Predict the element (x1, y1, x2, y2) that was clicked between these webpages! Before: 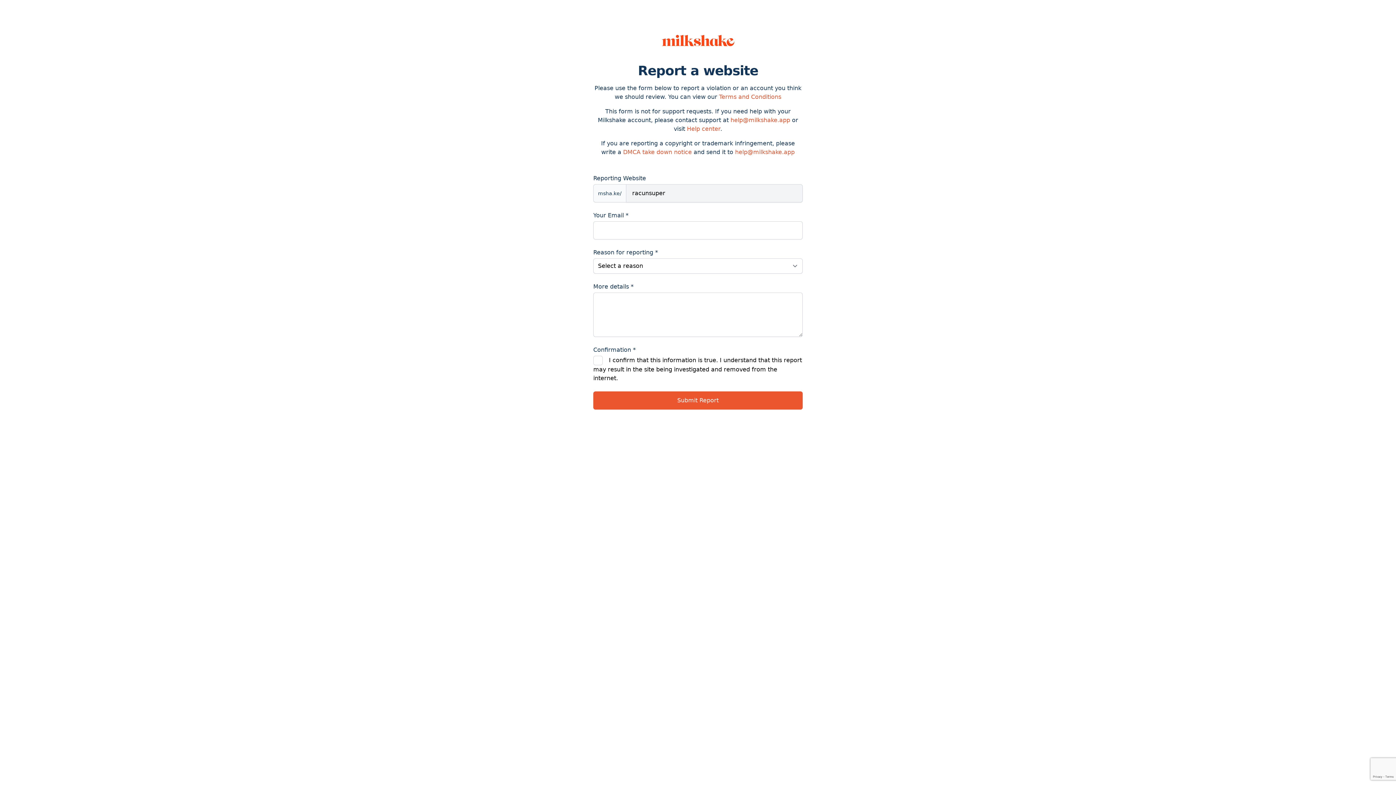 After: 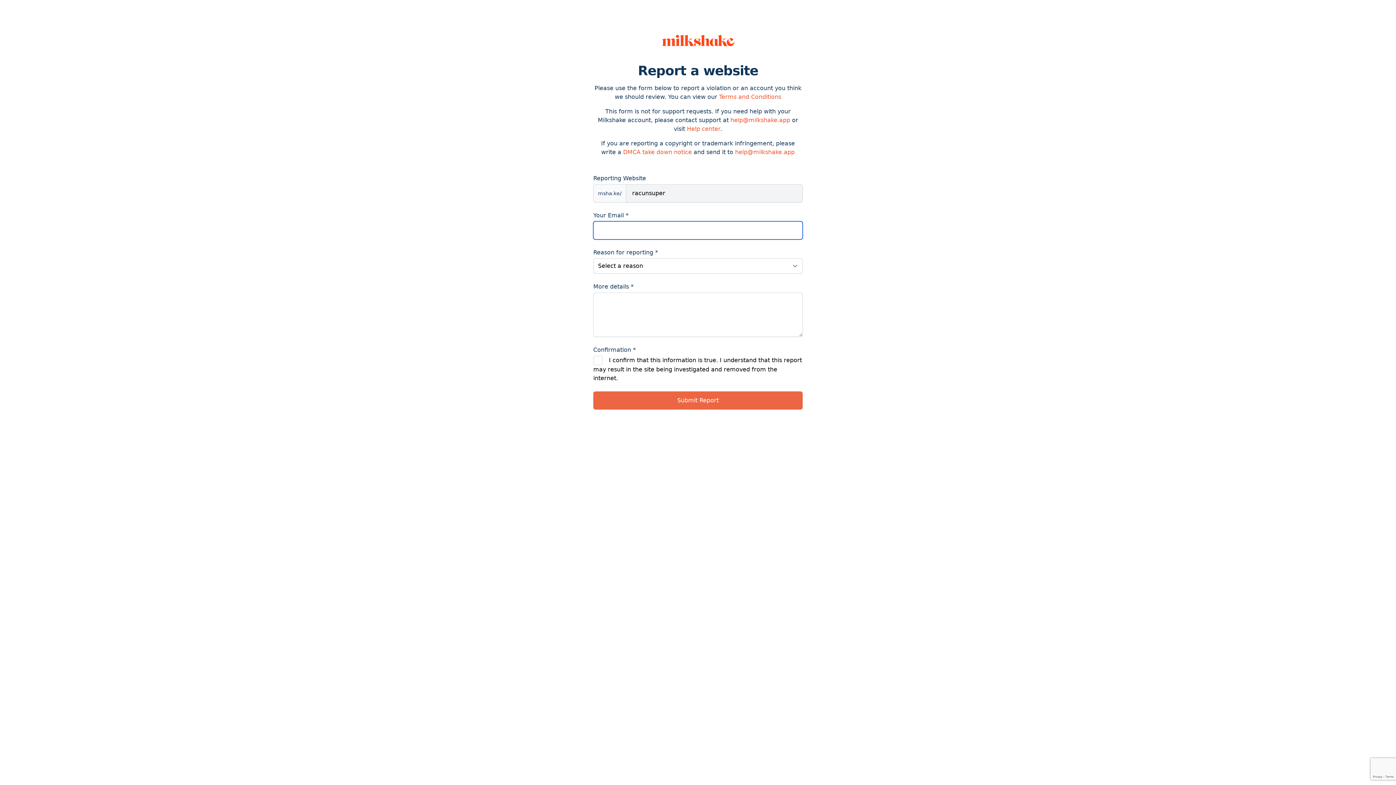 Action: bbox: (593, 391, 802, 409) label: Submit Report